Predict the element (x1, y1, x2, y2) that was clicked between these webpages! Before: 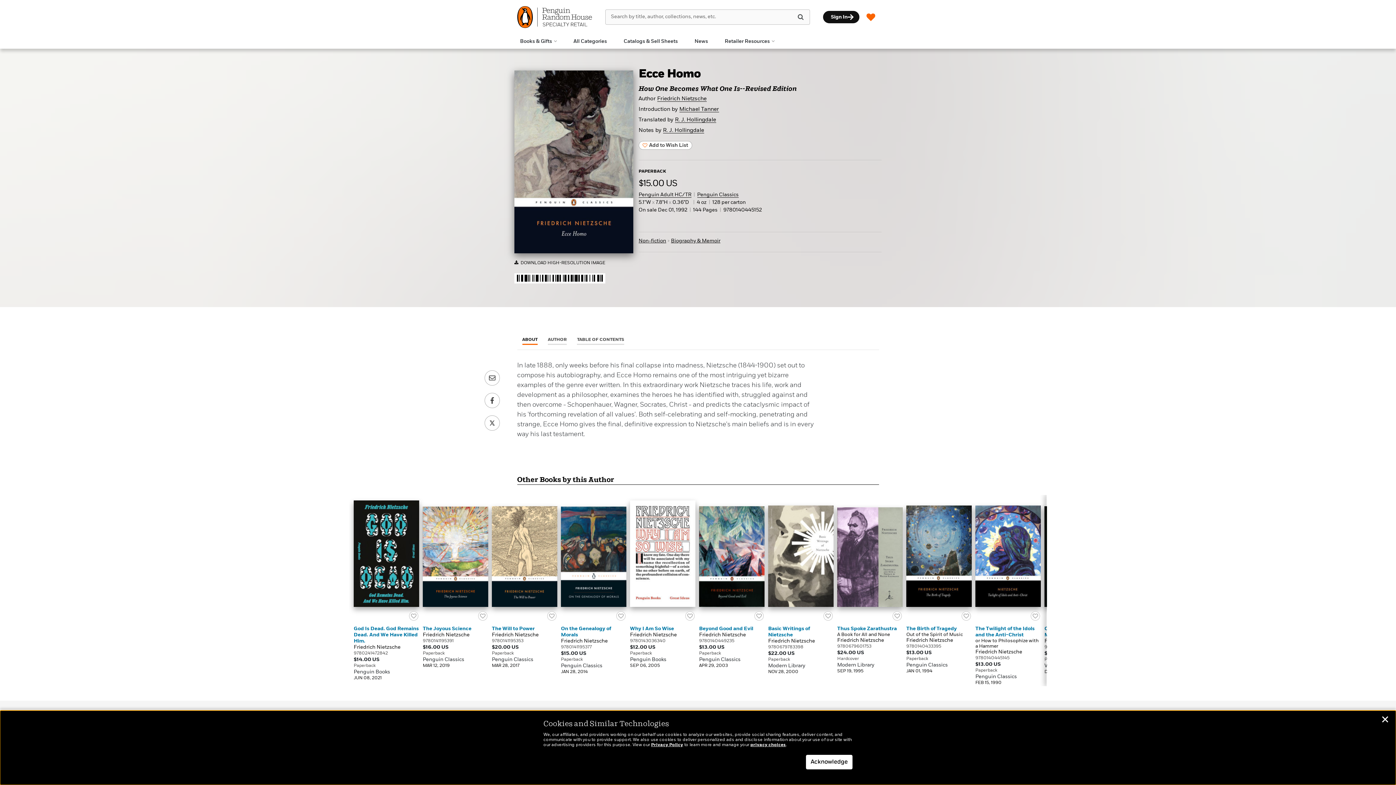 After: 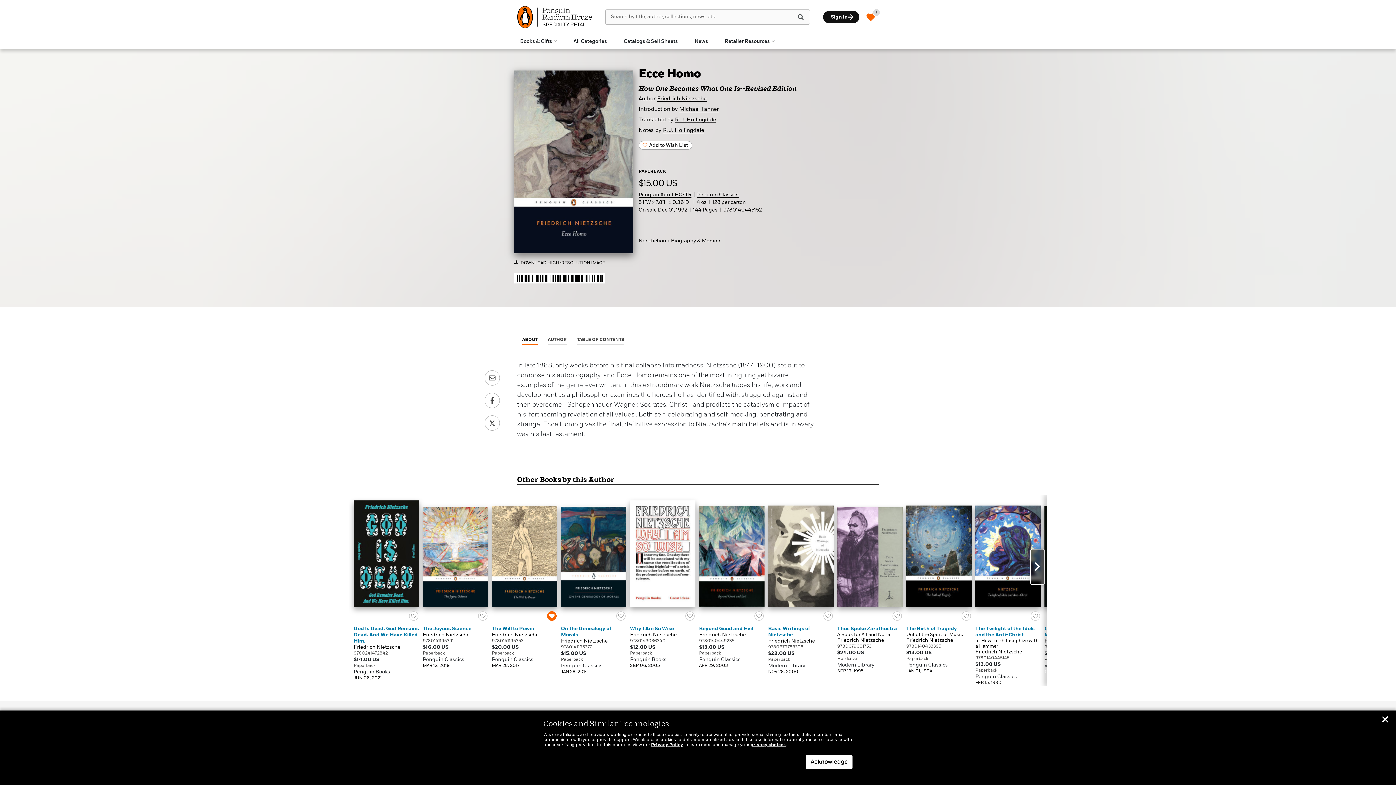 Action: label: Add to Wish List bbox: (546, 611, 557, 624)